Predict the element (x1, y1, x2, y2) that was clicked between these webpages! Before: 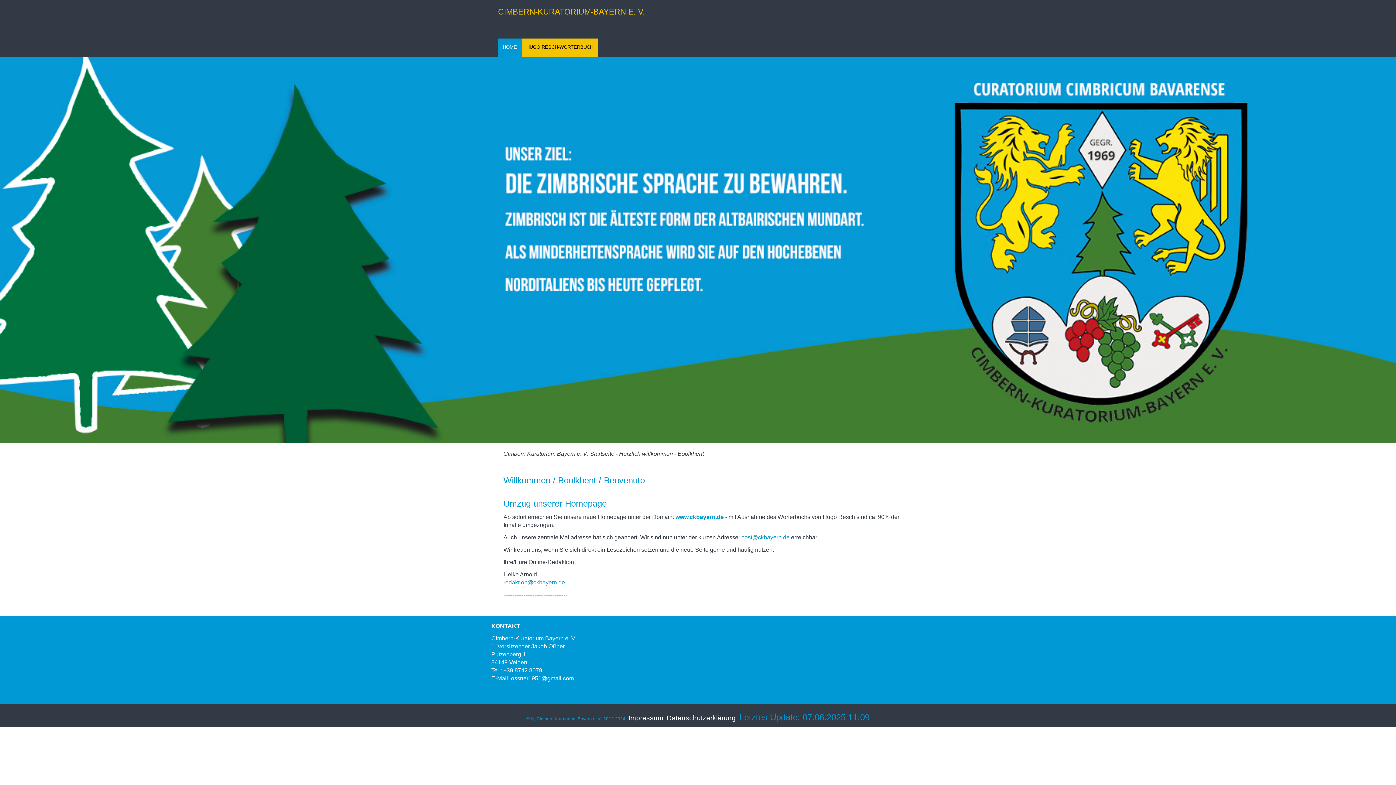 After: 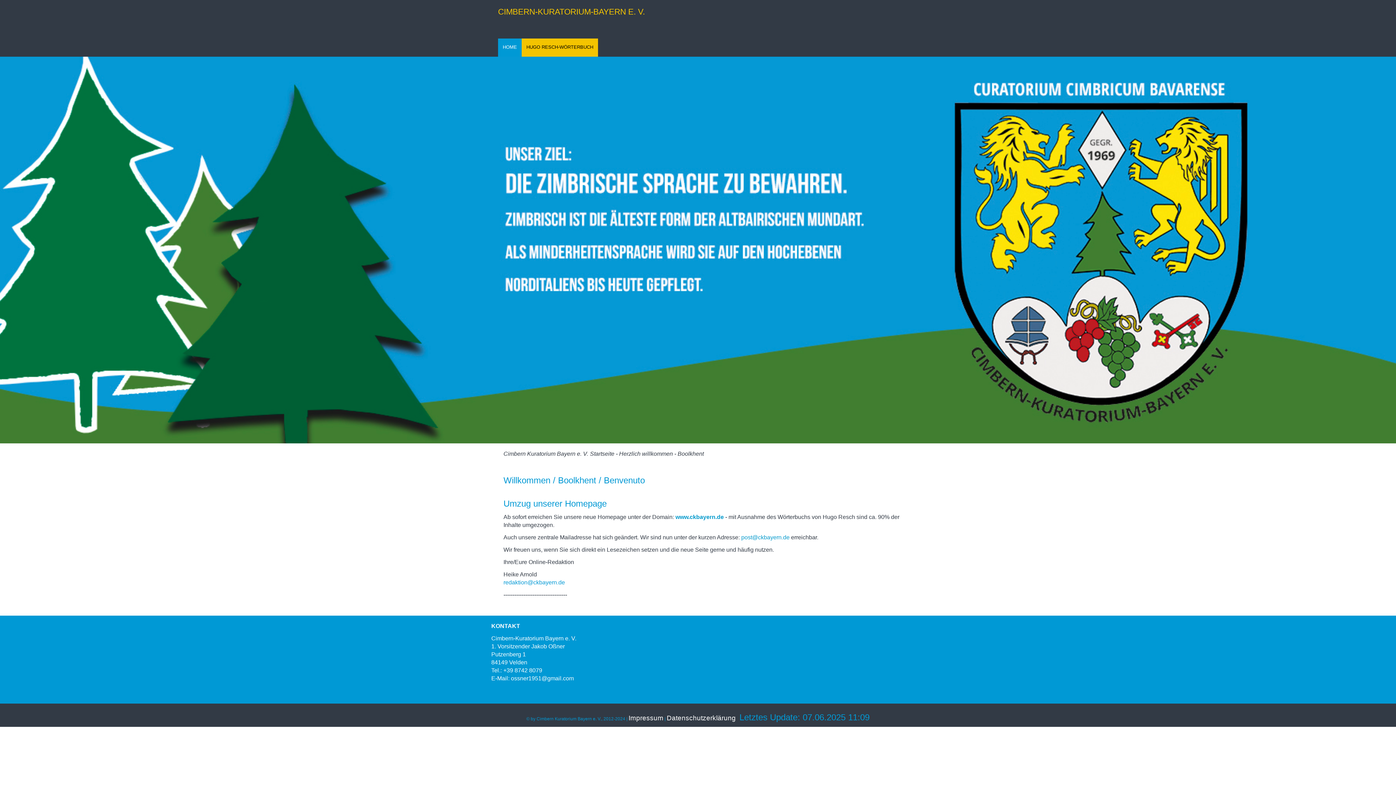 Action: label: redaktion@ckbayern.de  bbox: (503, 579, 566, 585)